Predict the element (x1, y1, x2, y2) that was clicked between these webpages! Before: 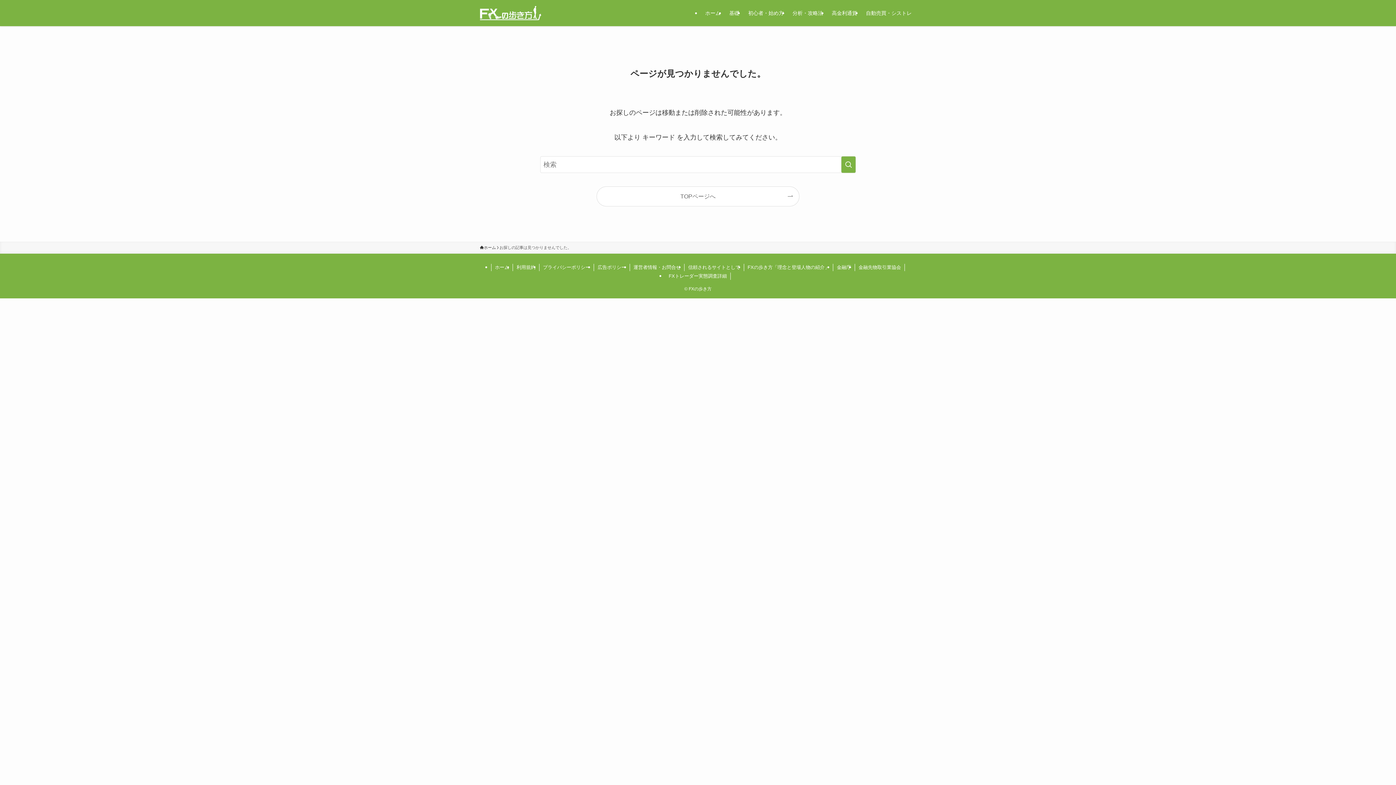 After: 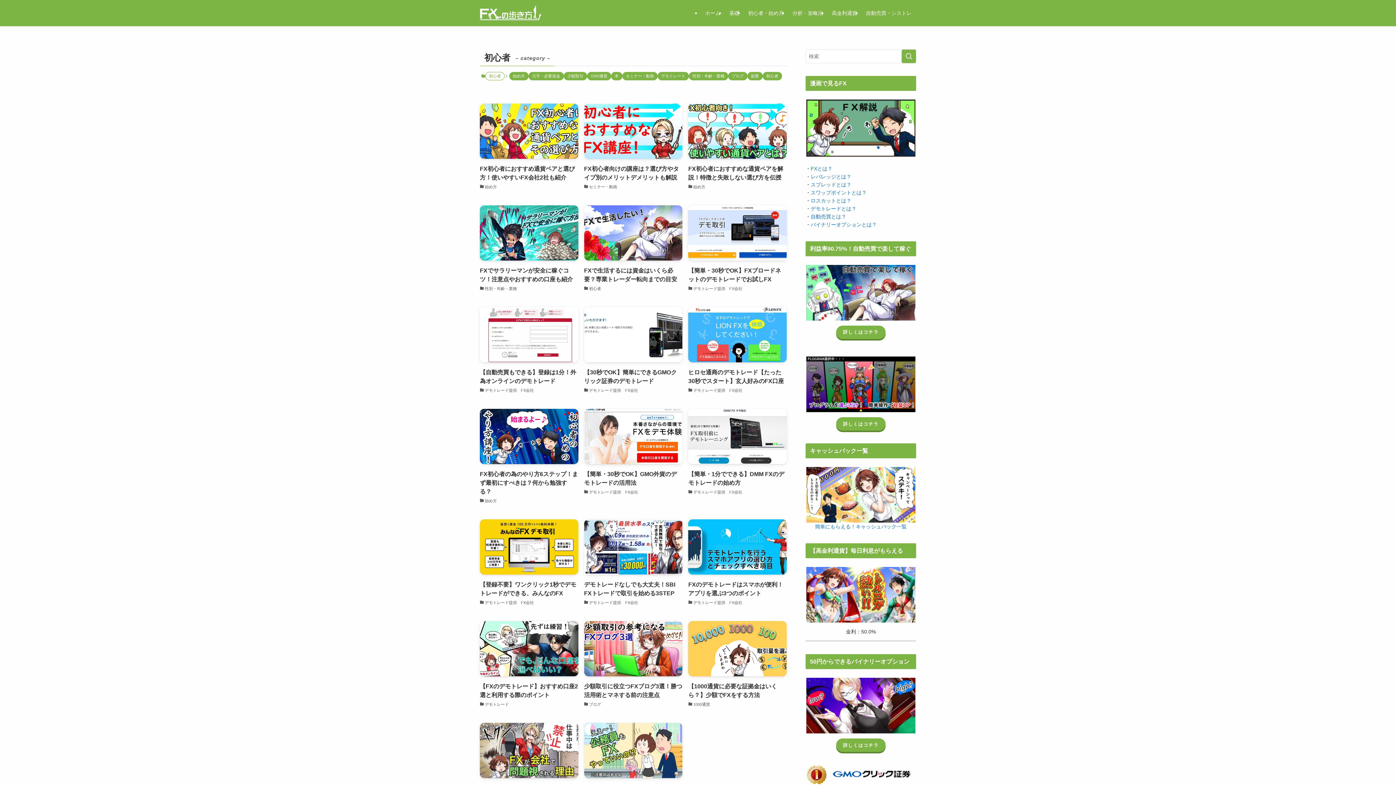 Action: bbox: (744, 0, 788, 26) label: 初心者・始め方